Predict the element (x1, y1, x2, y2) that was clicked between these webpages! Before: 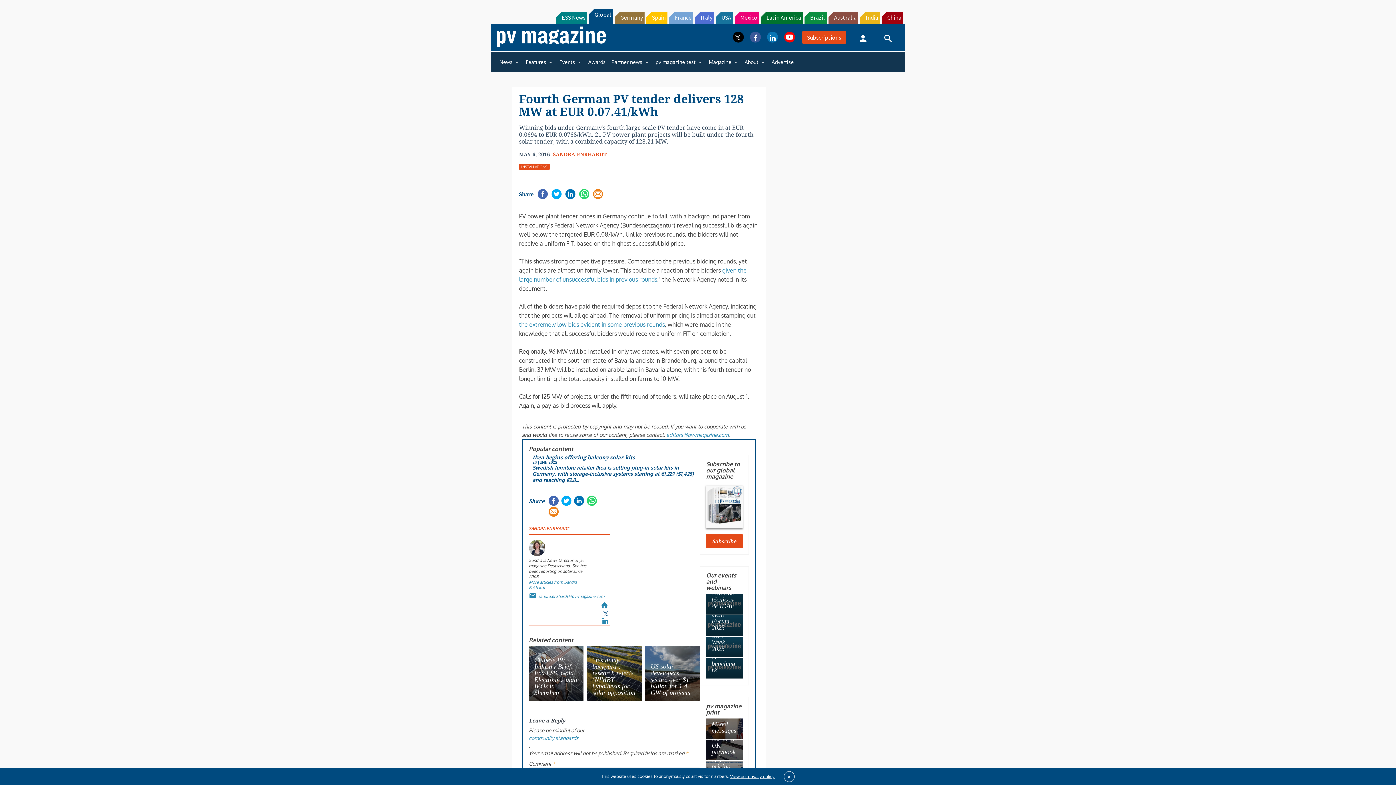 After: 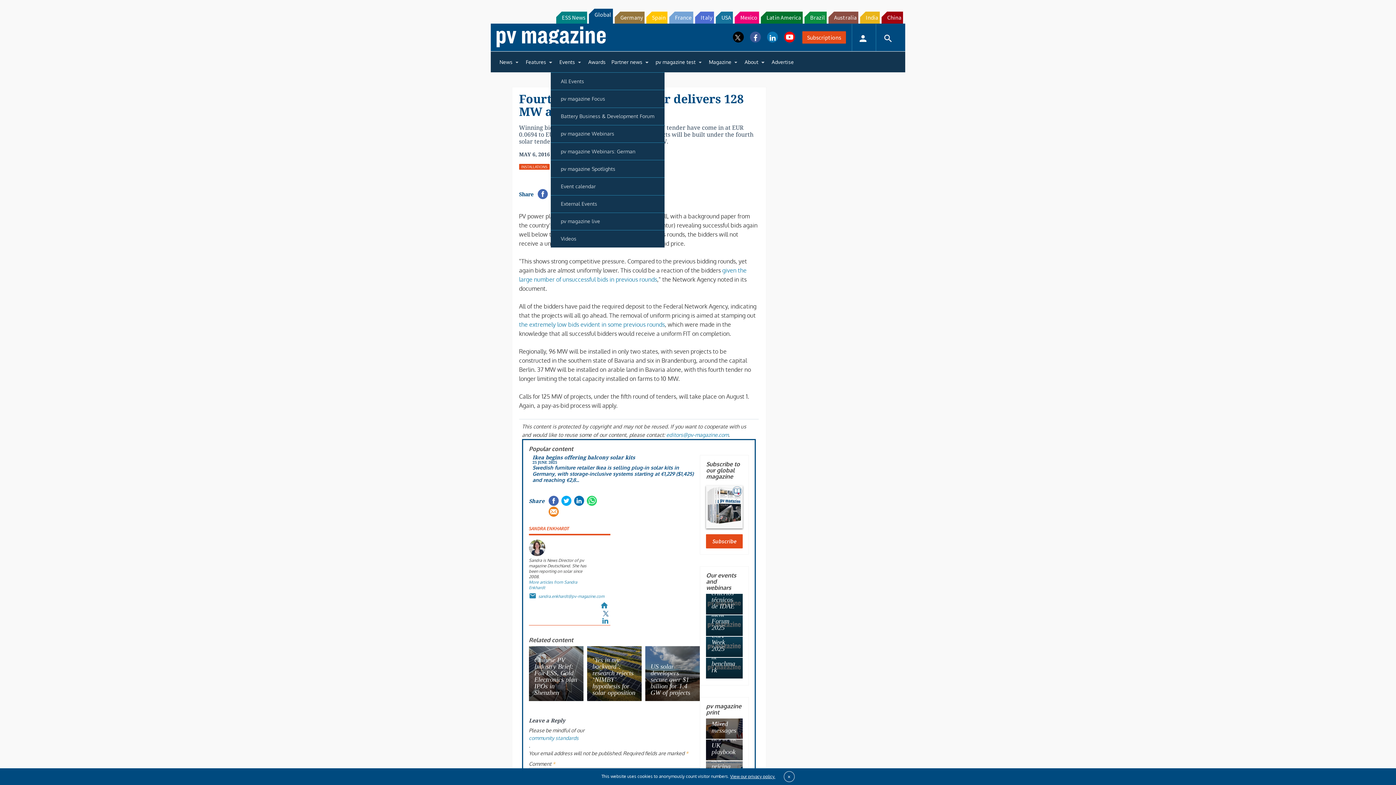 Action: label: Events bbox: (556, 54, 585, 69)